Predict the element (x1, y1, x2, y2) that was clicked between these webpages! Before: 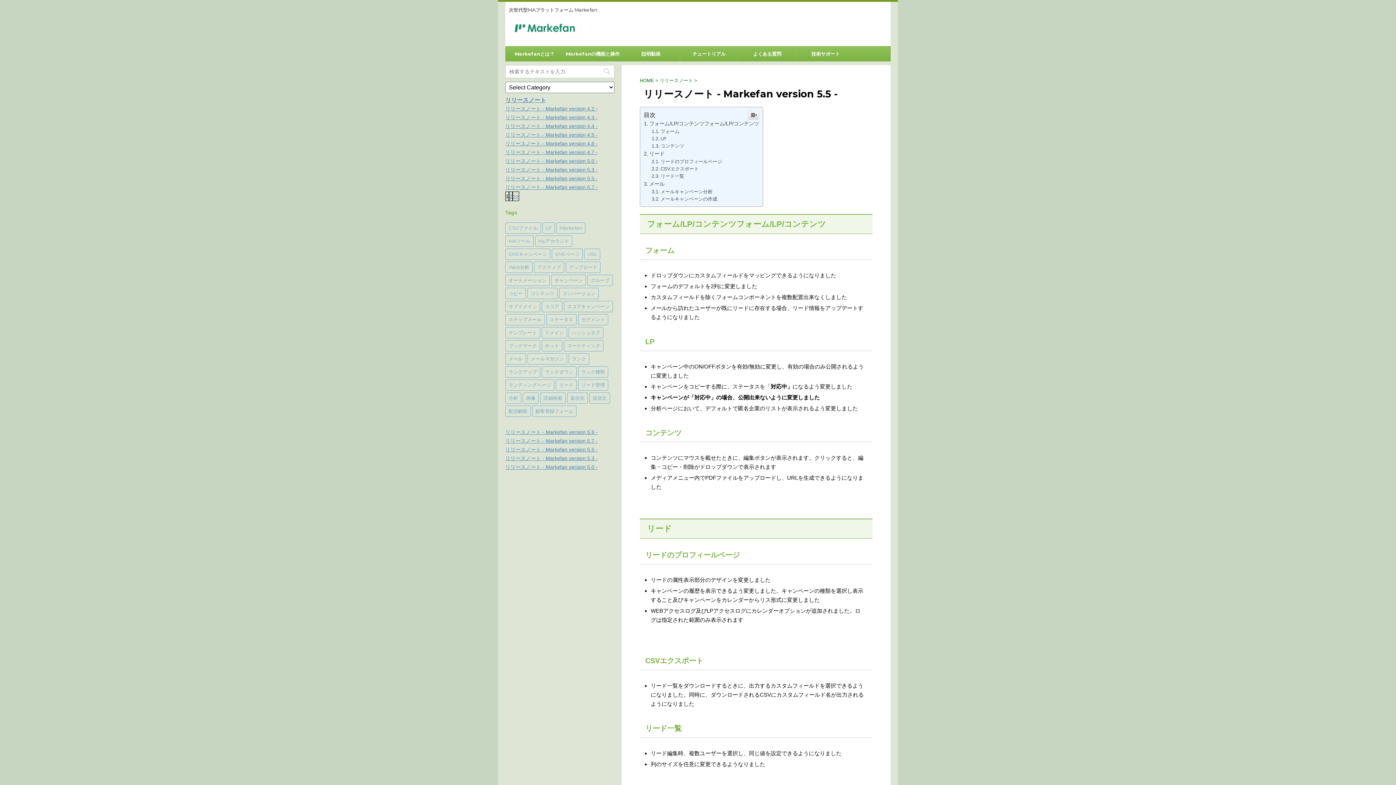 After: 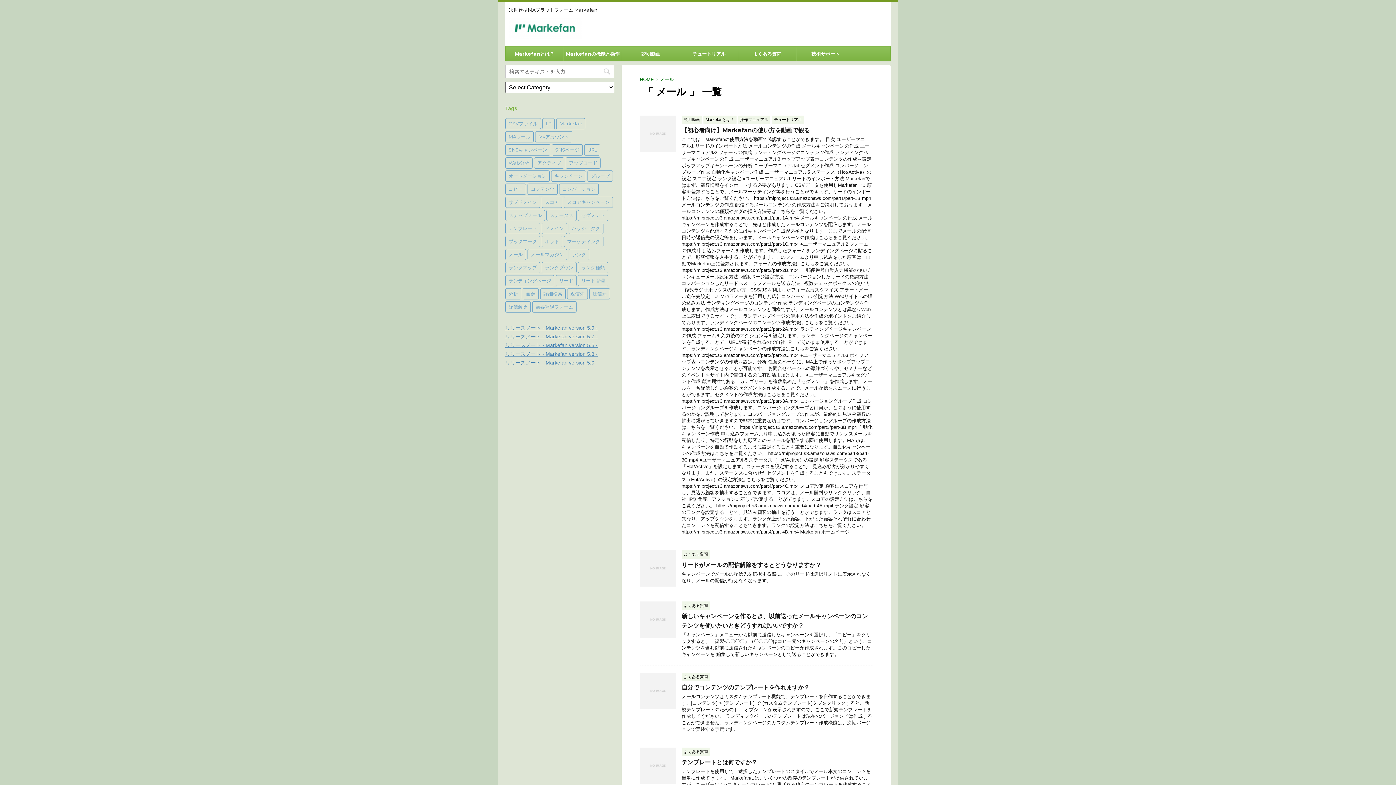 Action: label: メール (14 items) bbox: (505, 353, 526, 364)